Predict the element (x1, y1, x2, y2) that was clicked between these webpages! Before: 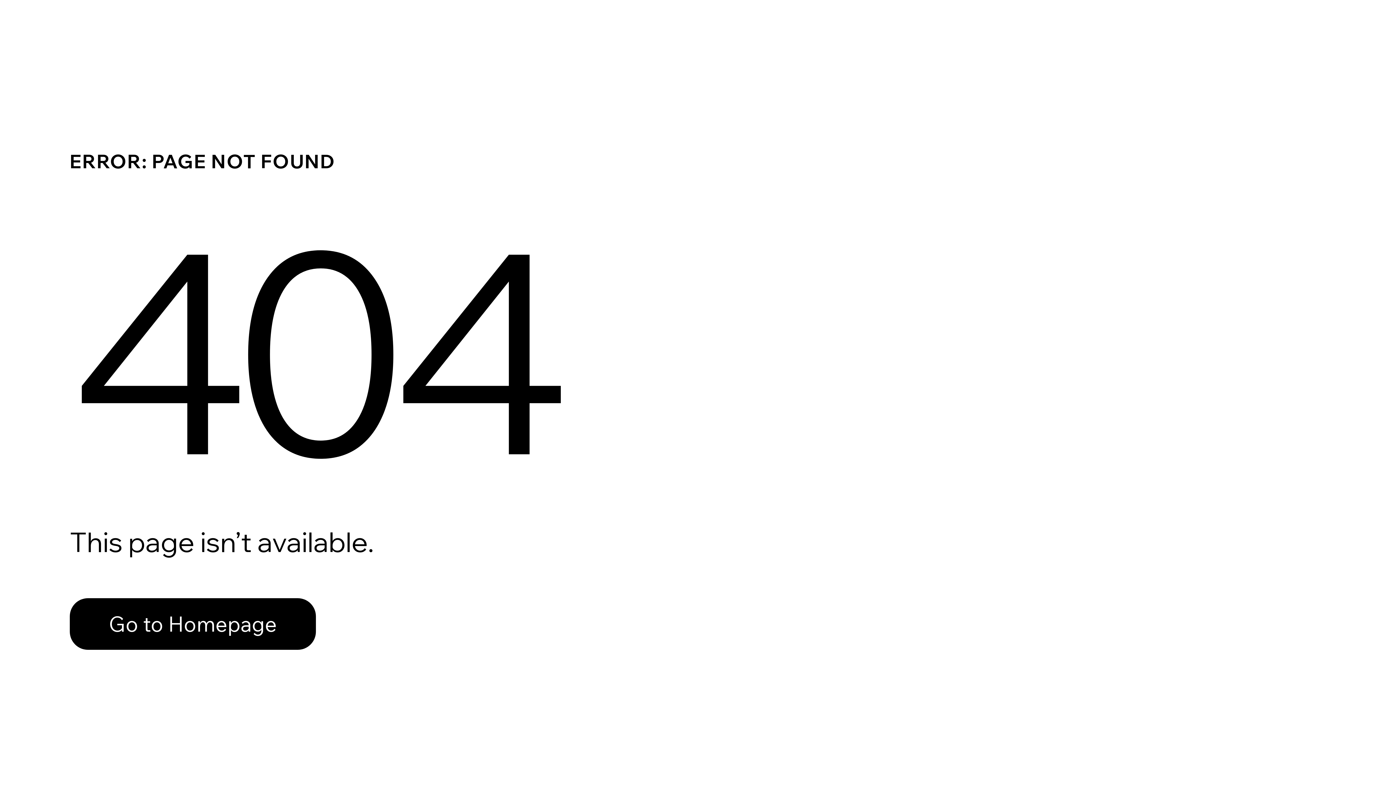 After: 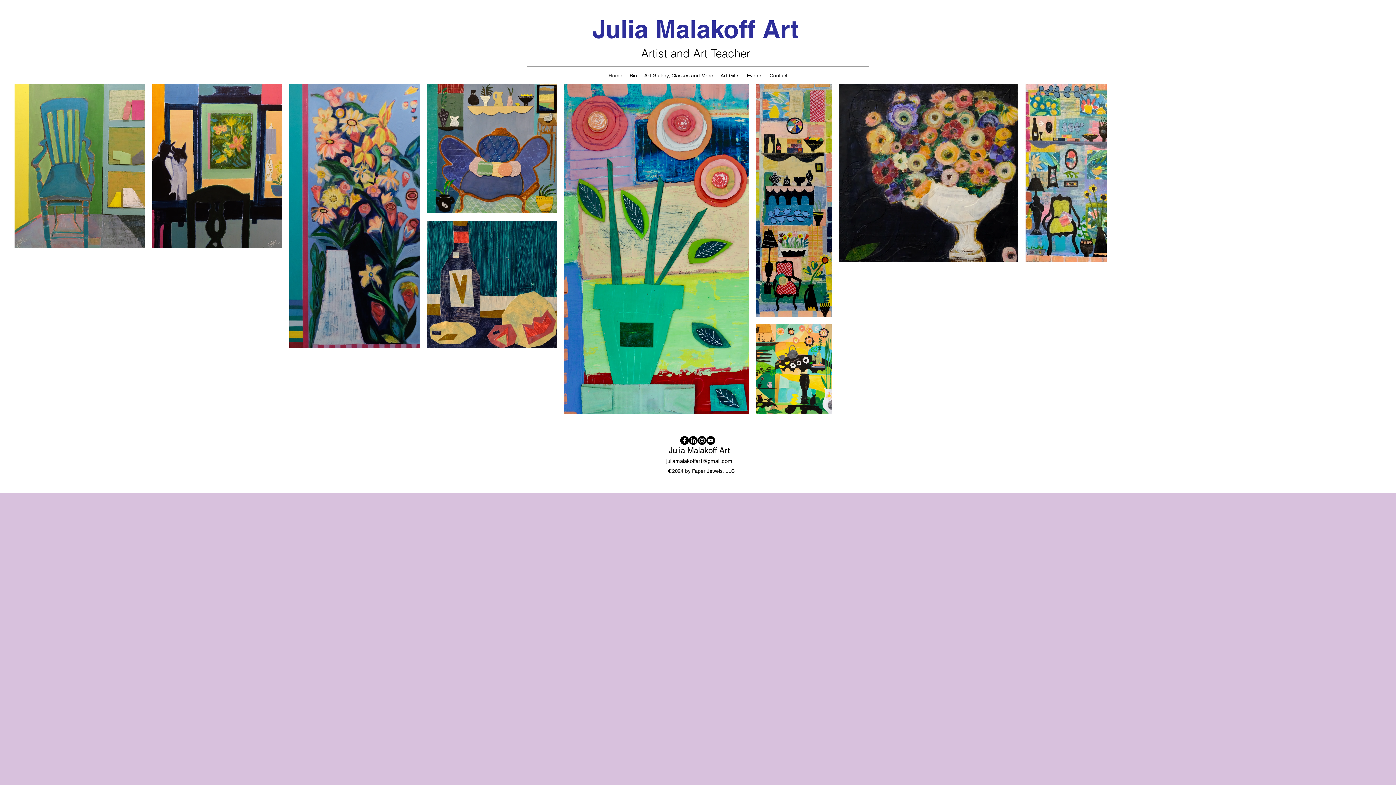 Action: label: Go to Homepage bbox: (69, 598, 316, 650)